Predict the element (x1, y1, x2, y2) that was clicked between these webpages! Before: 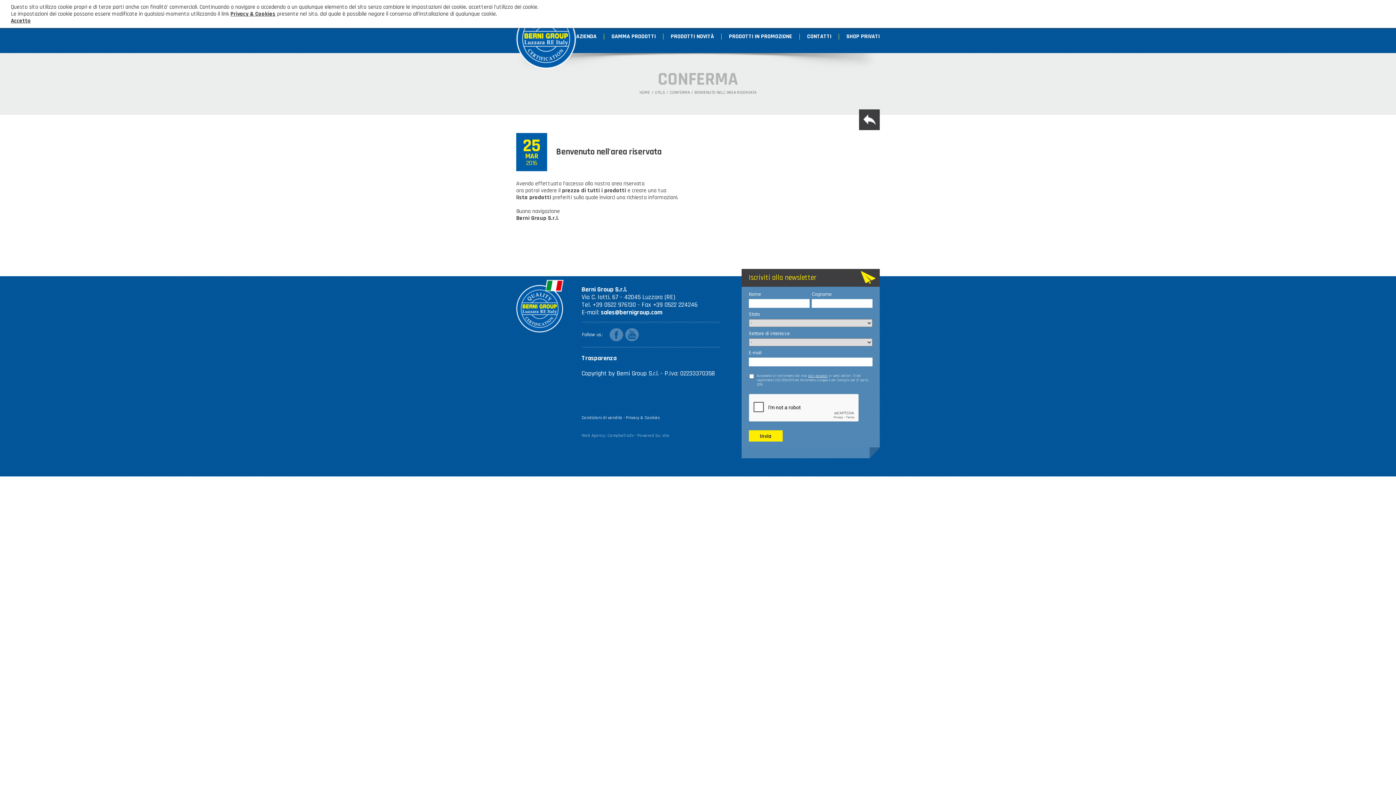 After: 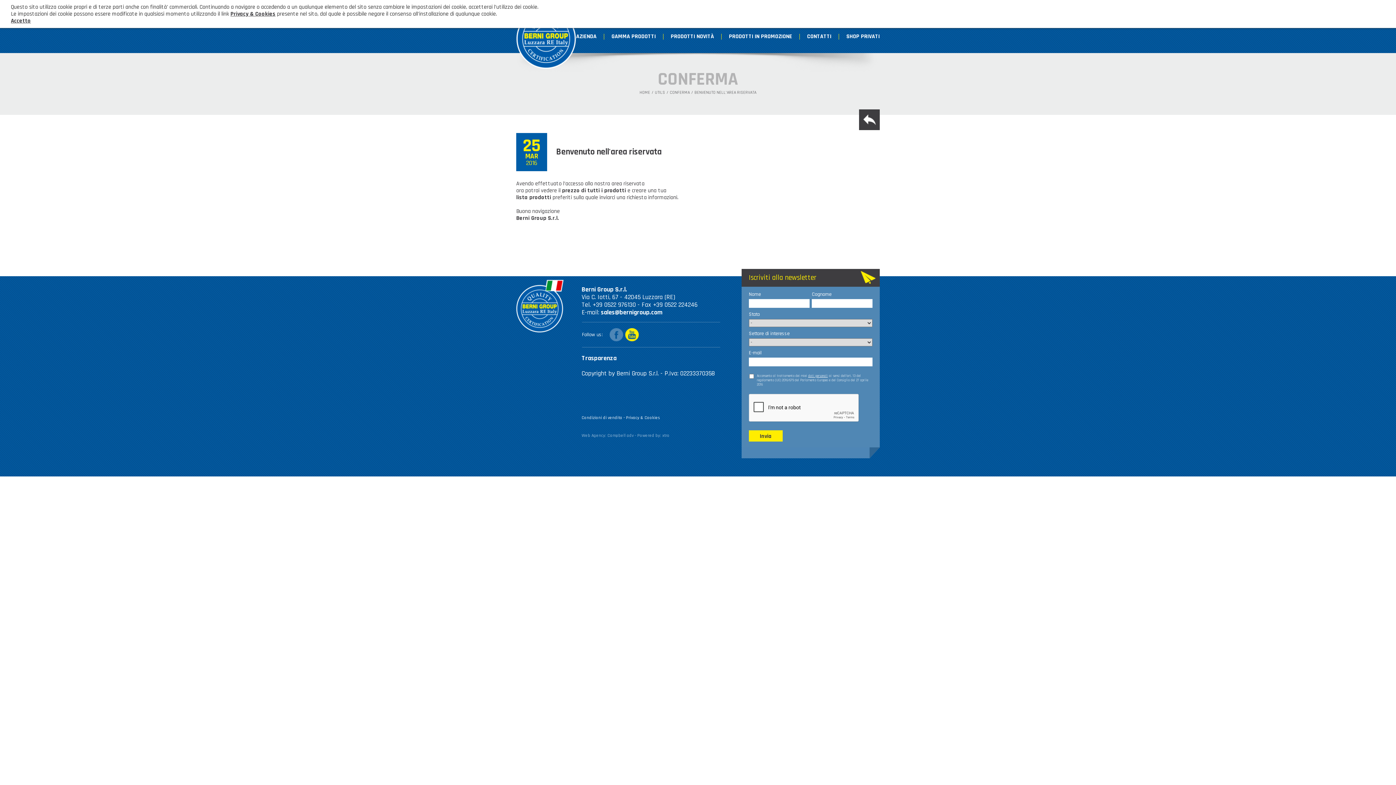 Action: bbox: (625, 328, 638, 341) label: youtube